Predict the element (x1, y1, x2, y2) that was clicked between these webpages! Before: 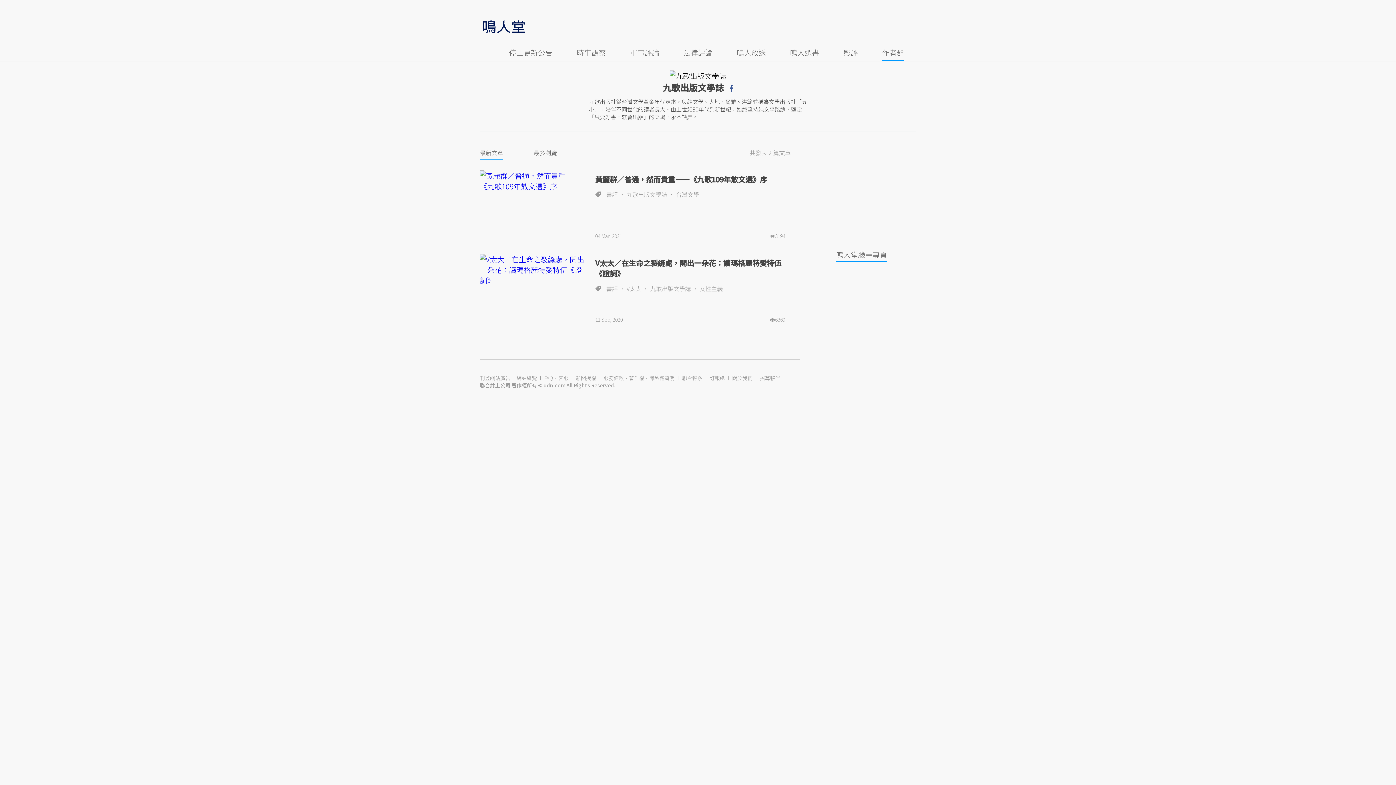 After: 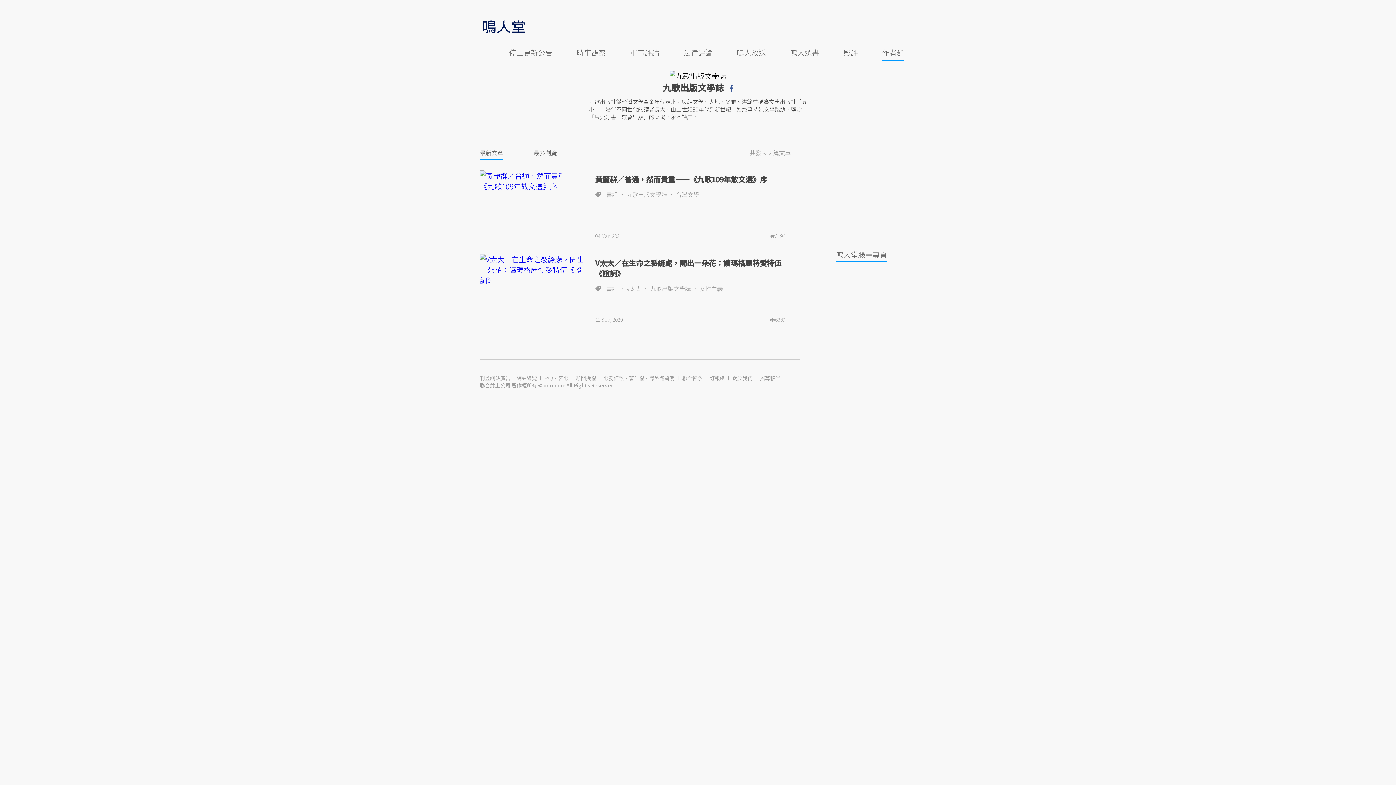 Action: label: 聯合報系 bbox: (682, 374, 702, 381)